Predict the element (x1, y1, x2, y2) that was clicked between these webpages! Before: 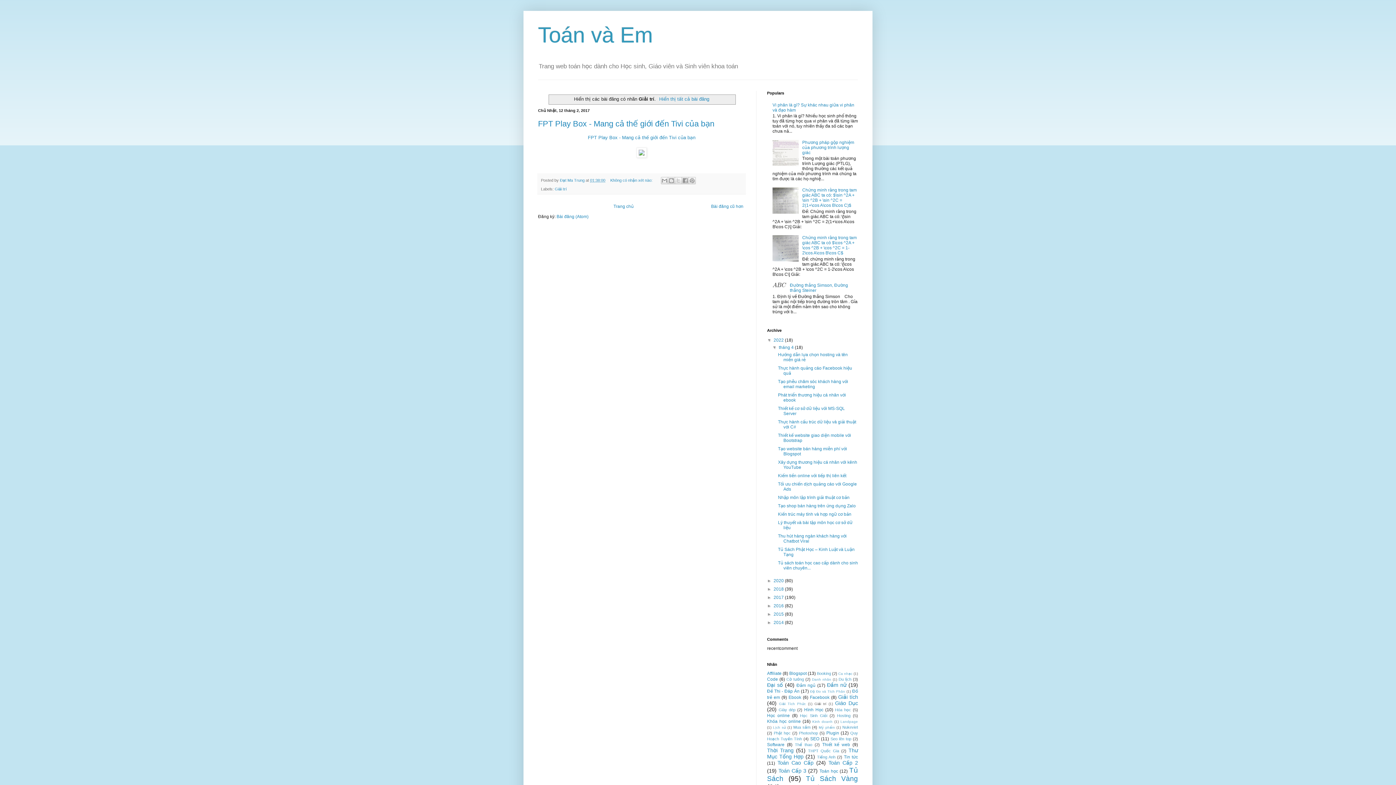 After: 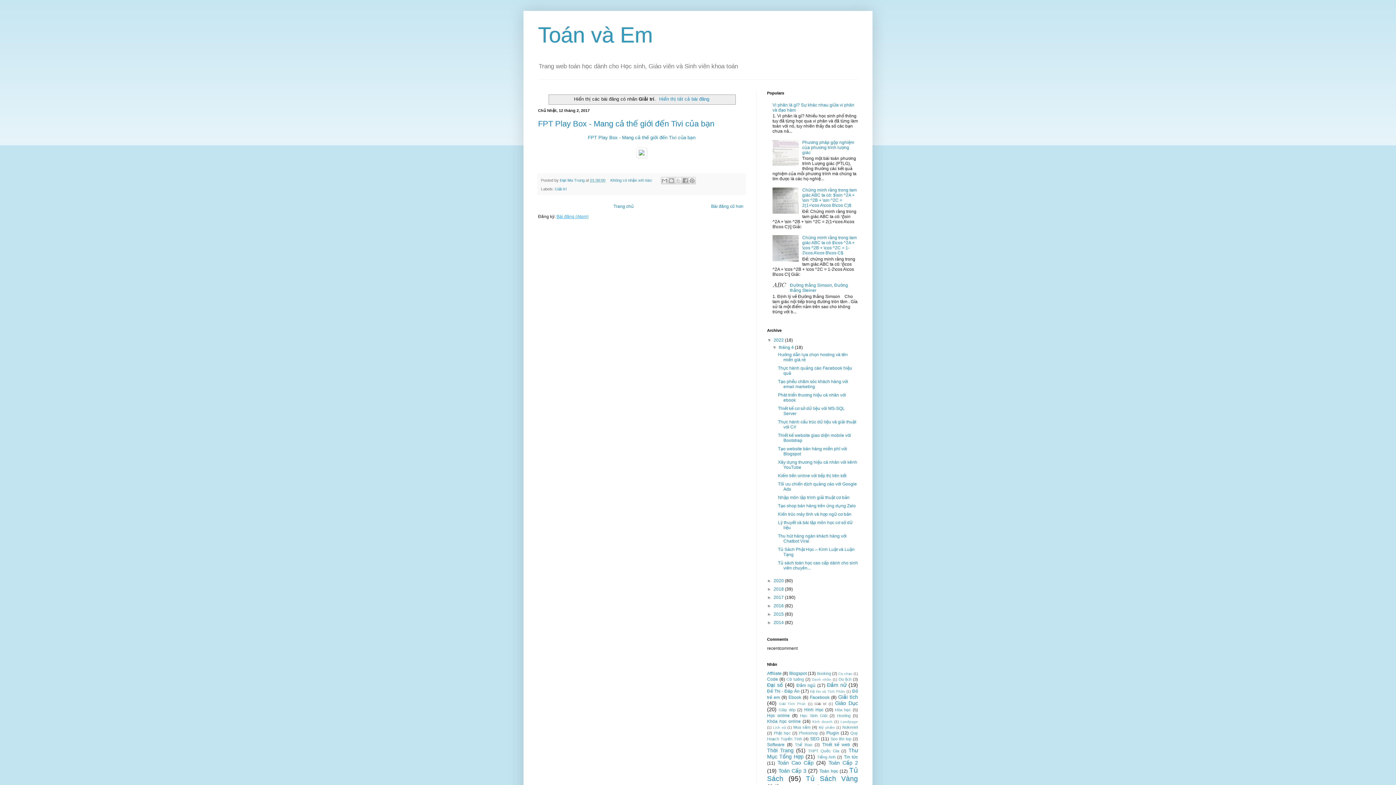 Action: label: Bài đăng (Atom) bbox: (556, 214, 588, 219)